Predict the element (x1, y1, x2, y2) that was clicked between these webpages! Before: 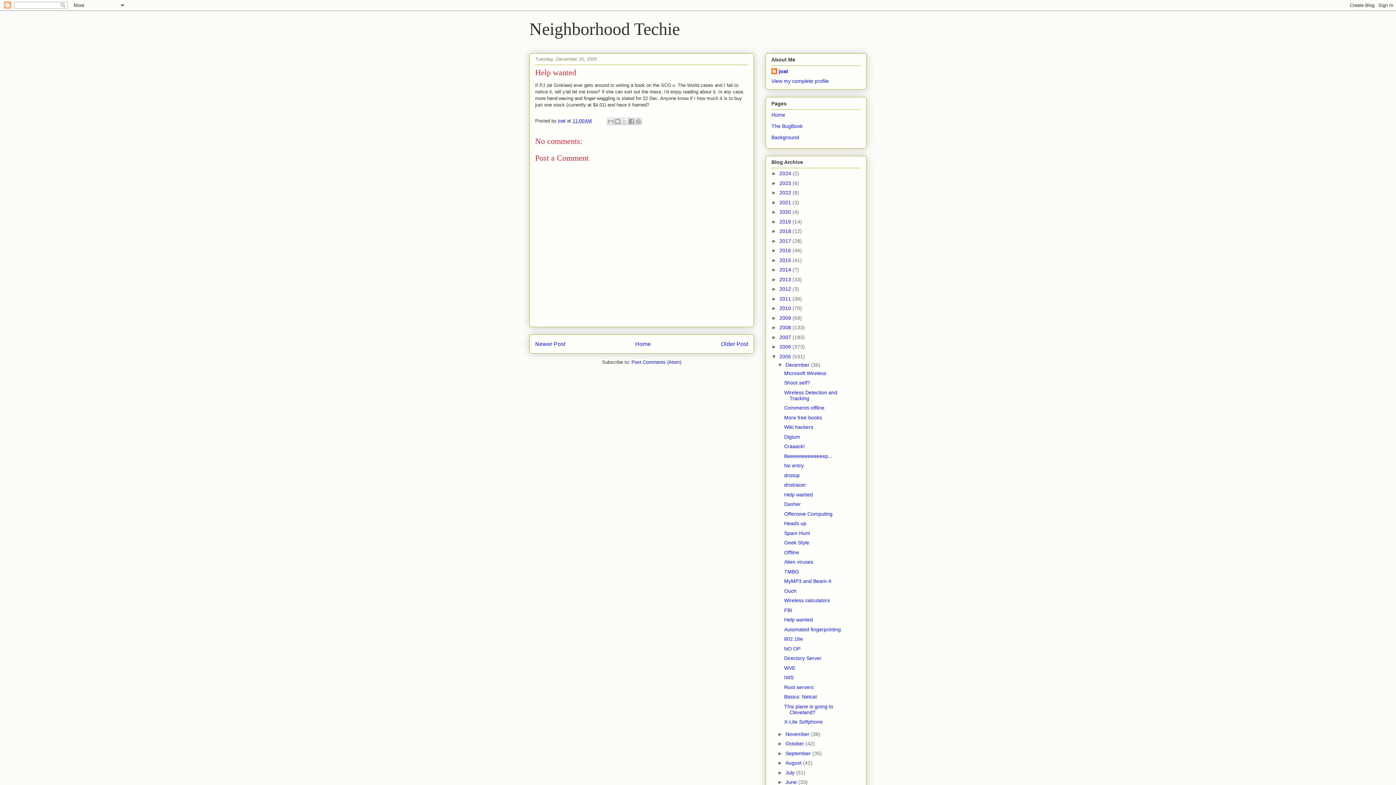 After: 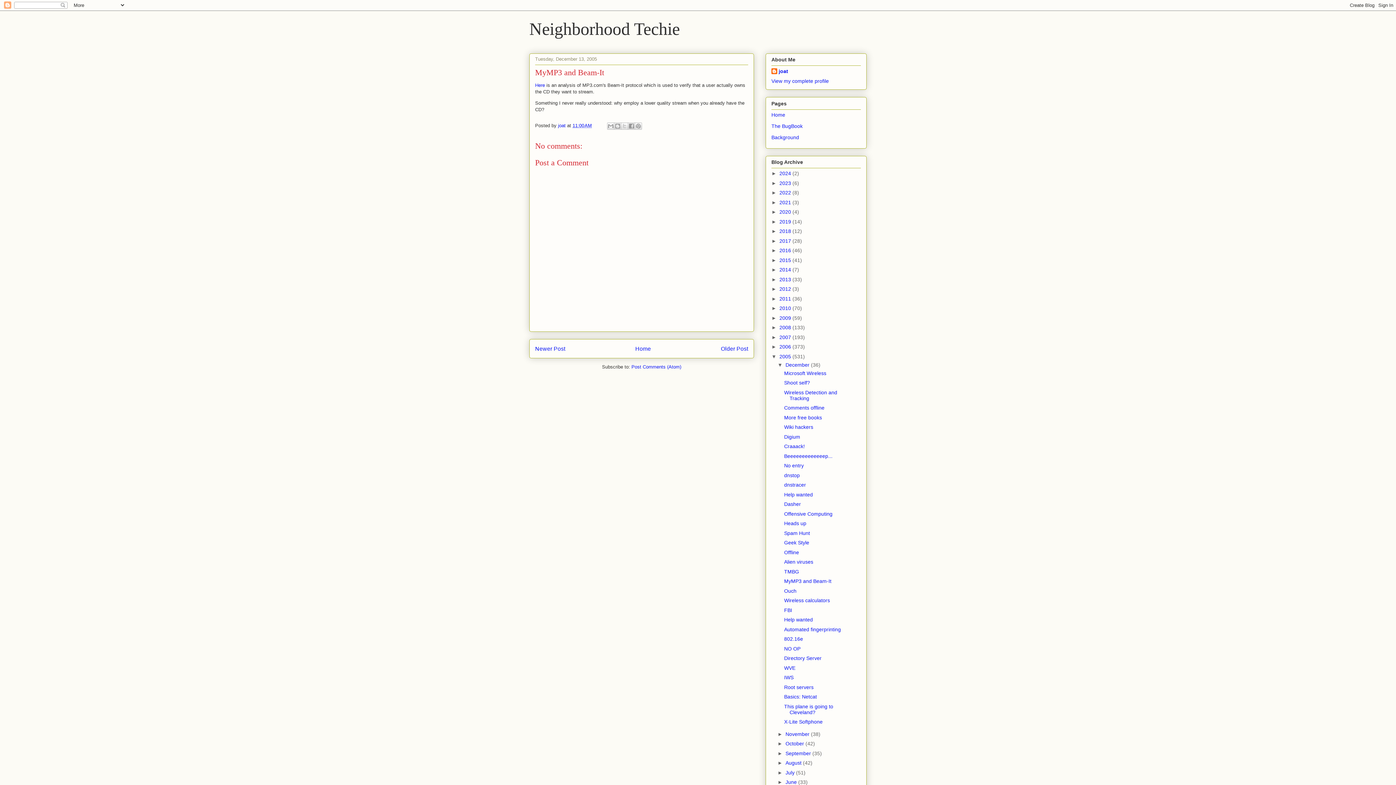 Action: label: MyMP3 and Beam-It bbox: (784, 578, 831, 584)